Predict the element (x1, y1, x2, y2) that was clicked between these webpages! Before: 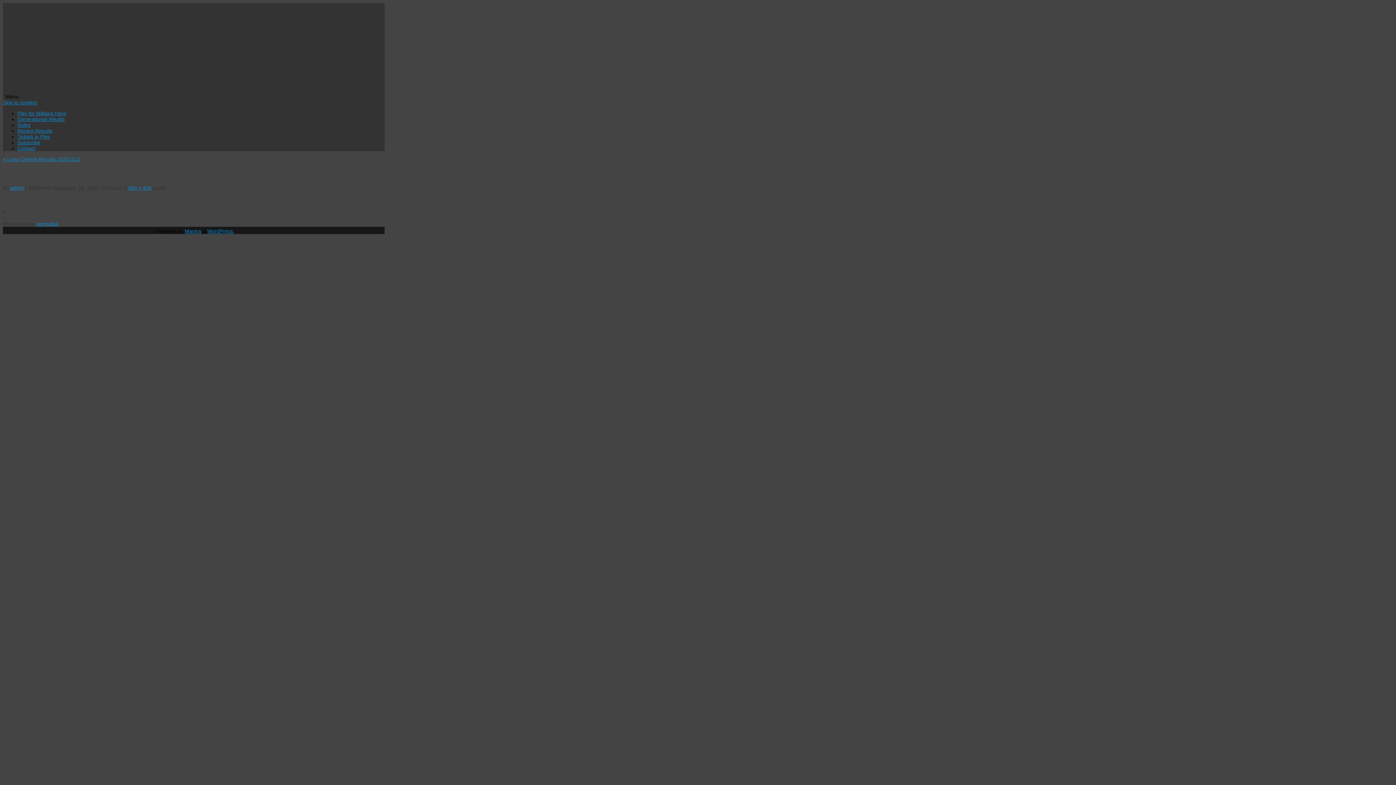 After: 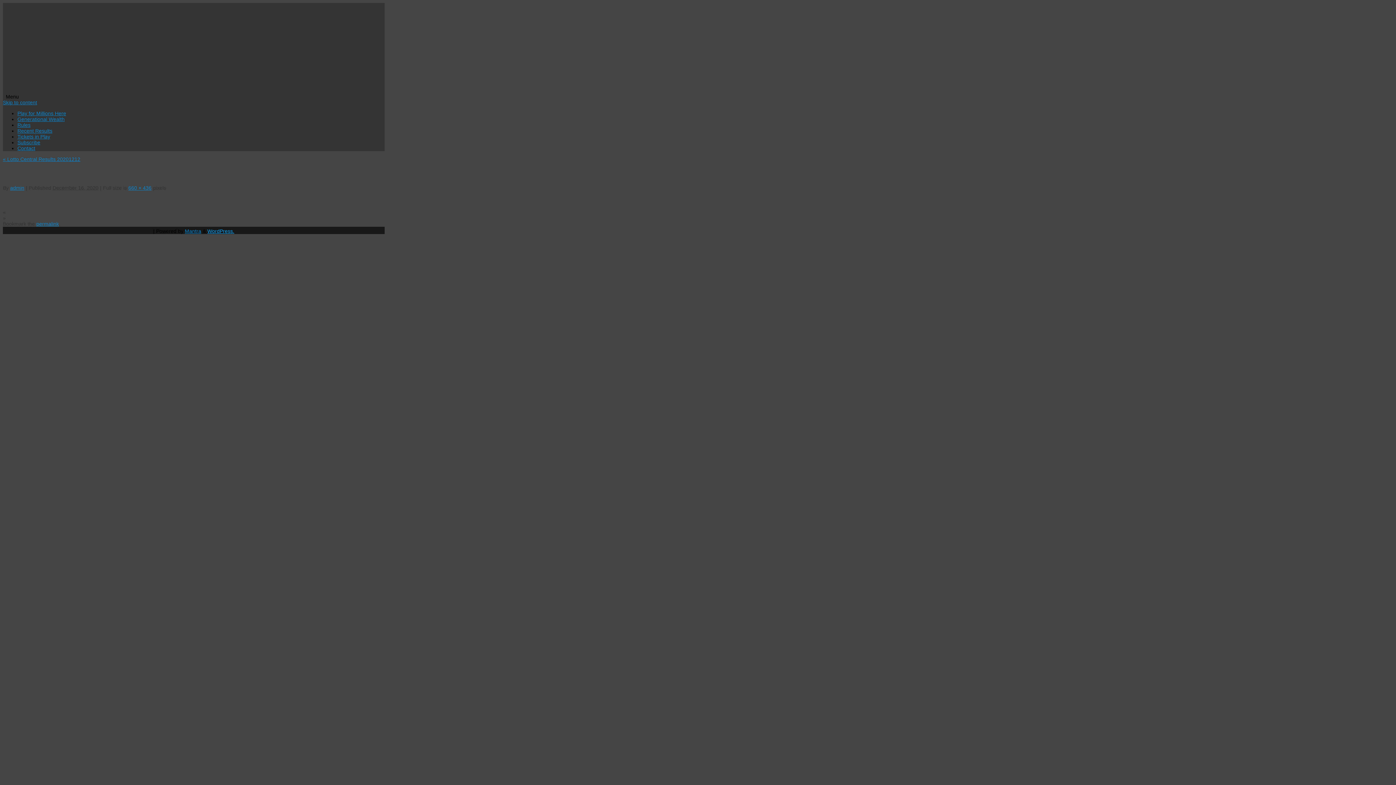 Action: bbox: (207, 228, 234, 234) label: WordPress.